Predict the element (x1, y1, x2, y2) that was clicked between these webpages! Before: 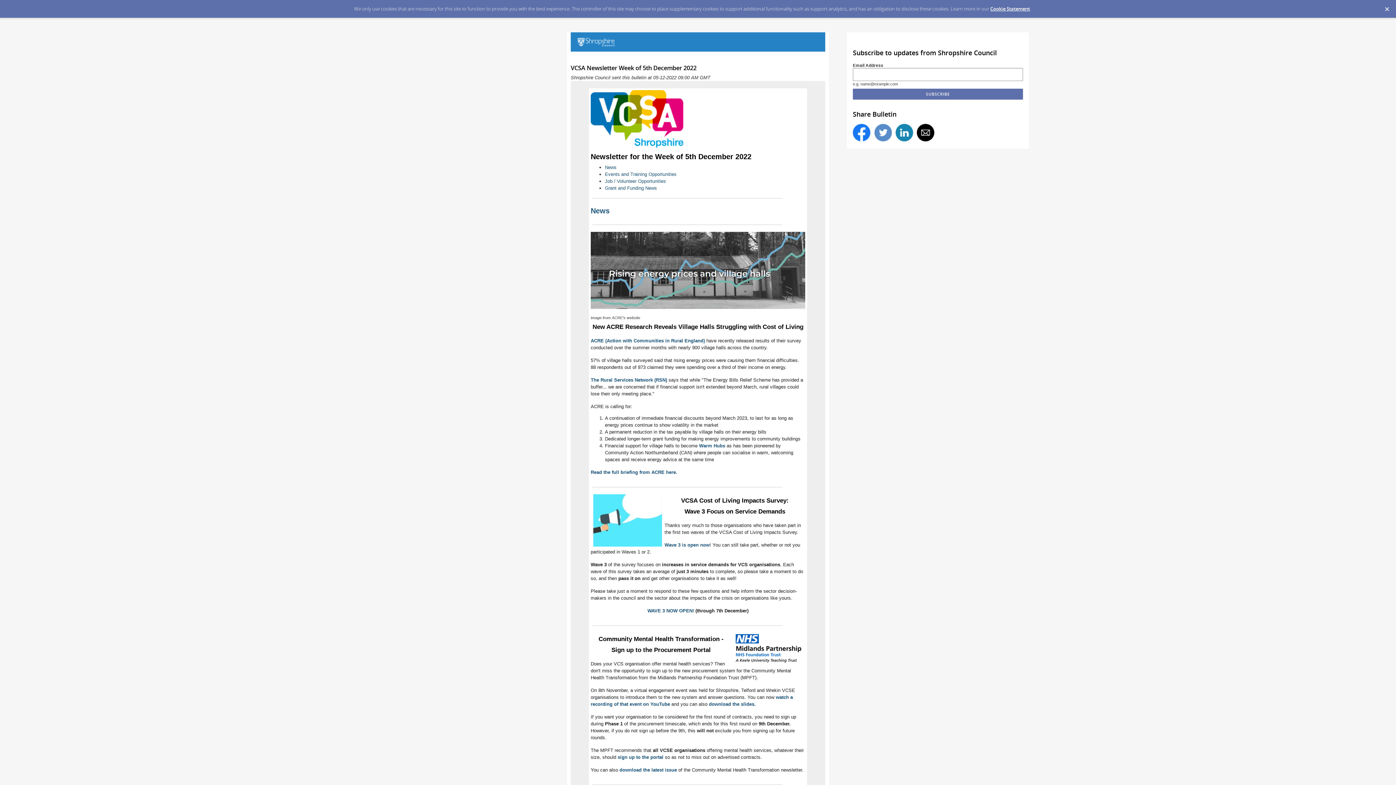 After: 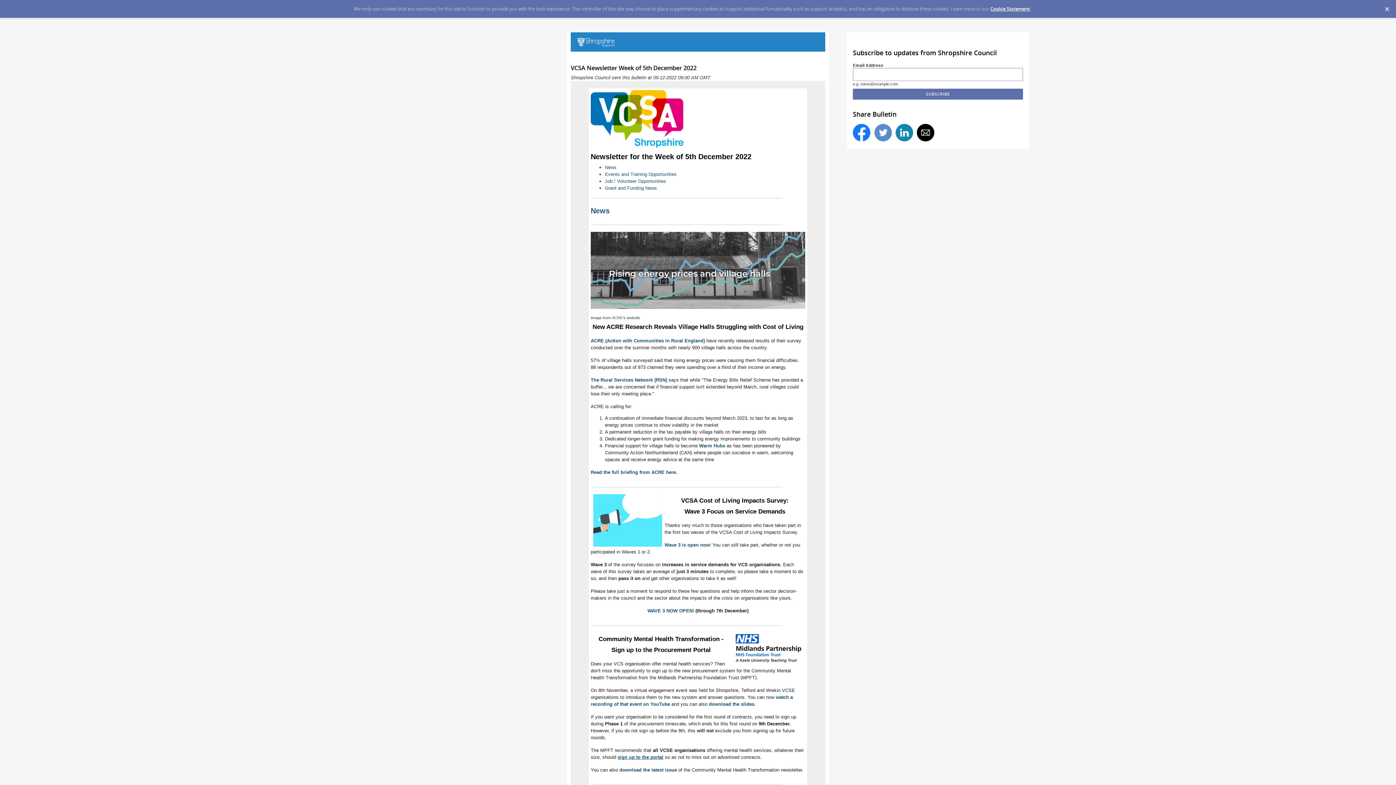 Action: bbox: (617, 754, 663, 760) label: sign up to the portal